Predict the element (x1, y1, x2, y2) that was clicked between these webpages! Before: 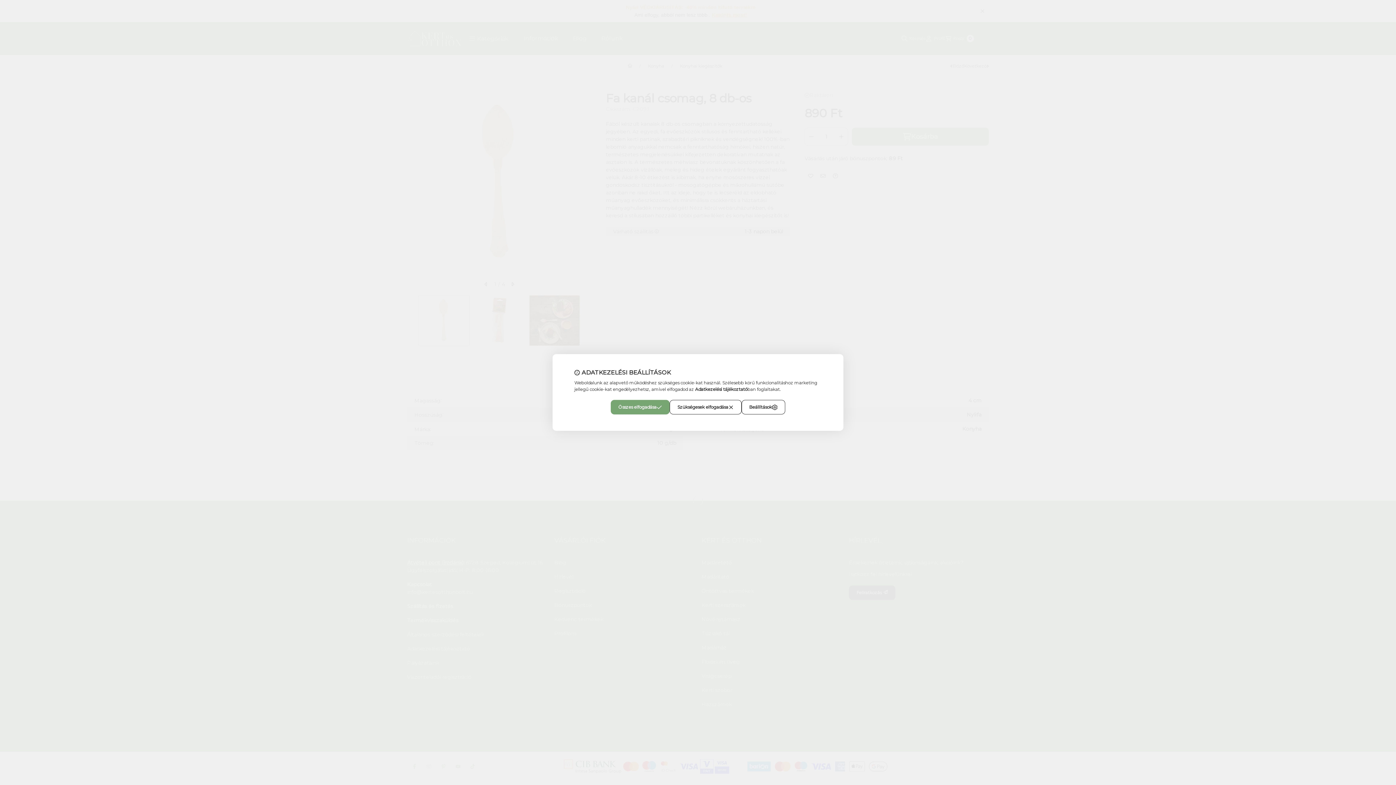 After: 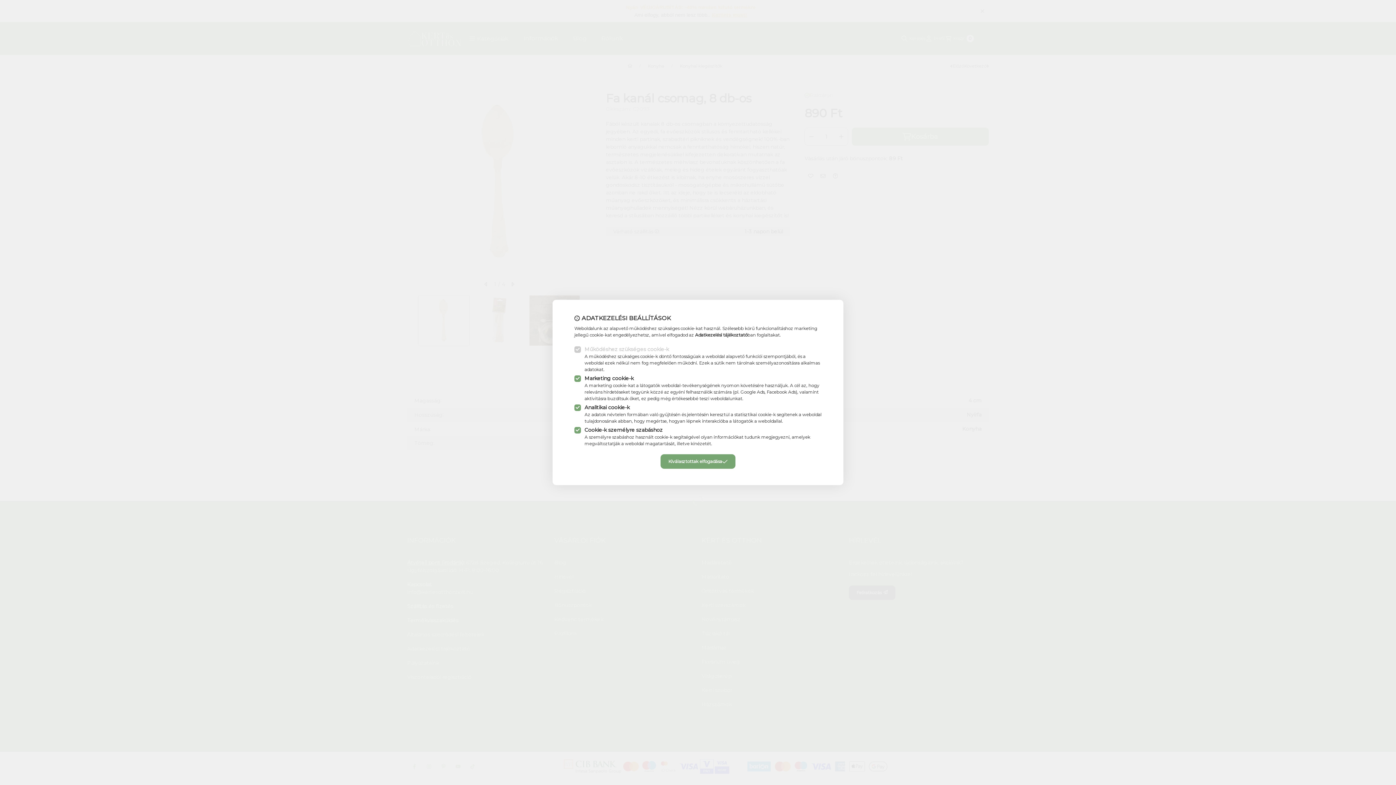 Action: bbox: (741, 400, 785, 414) label: Beállítások